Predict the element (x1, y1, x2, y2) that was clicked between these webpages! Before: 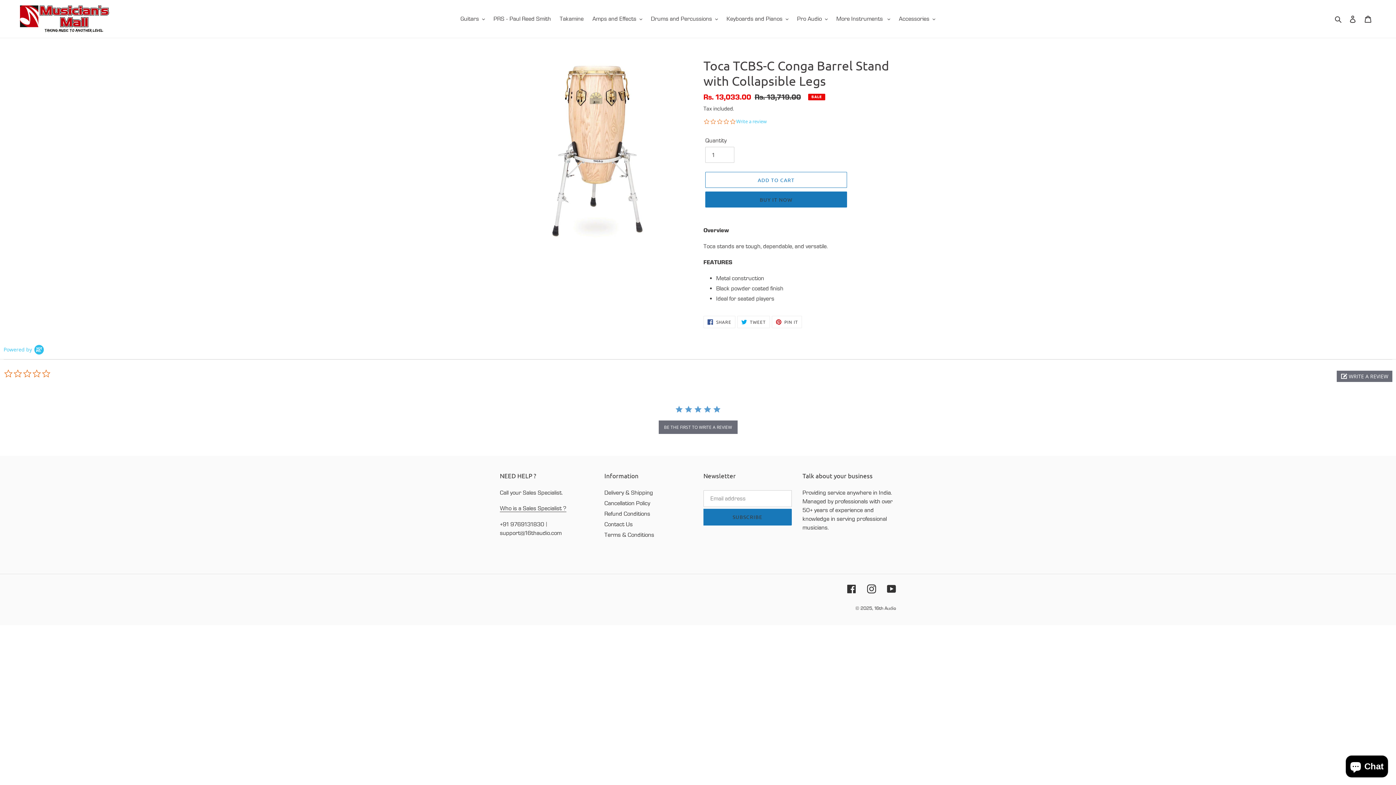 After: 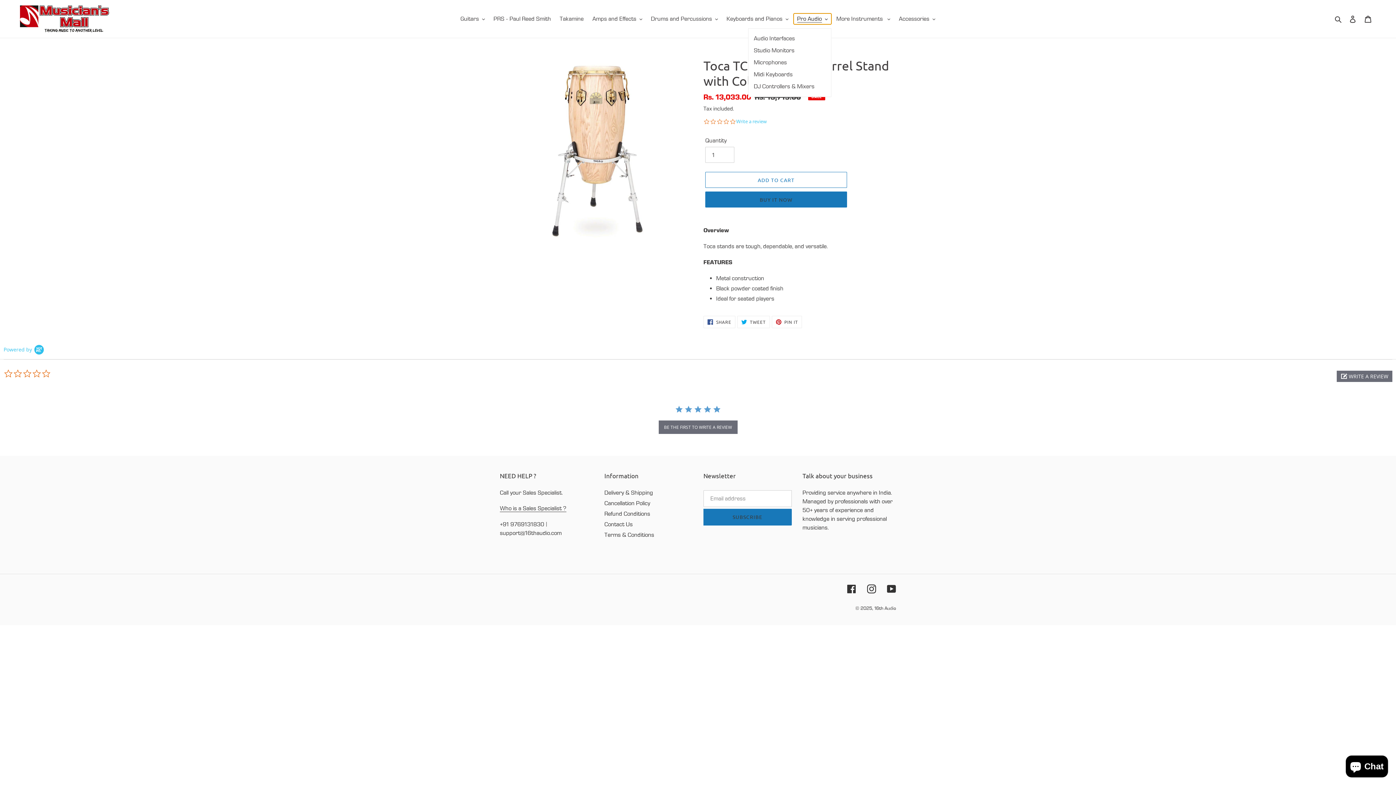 Action: label: Pro Audio bbox: (793, 13, 831, 24)